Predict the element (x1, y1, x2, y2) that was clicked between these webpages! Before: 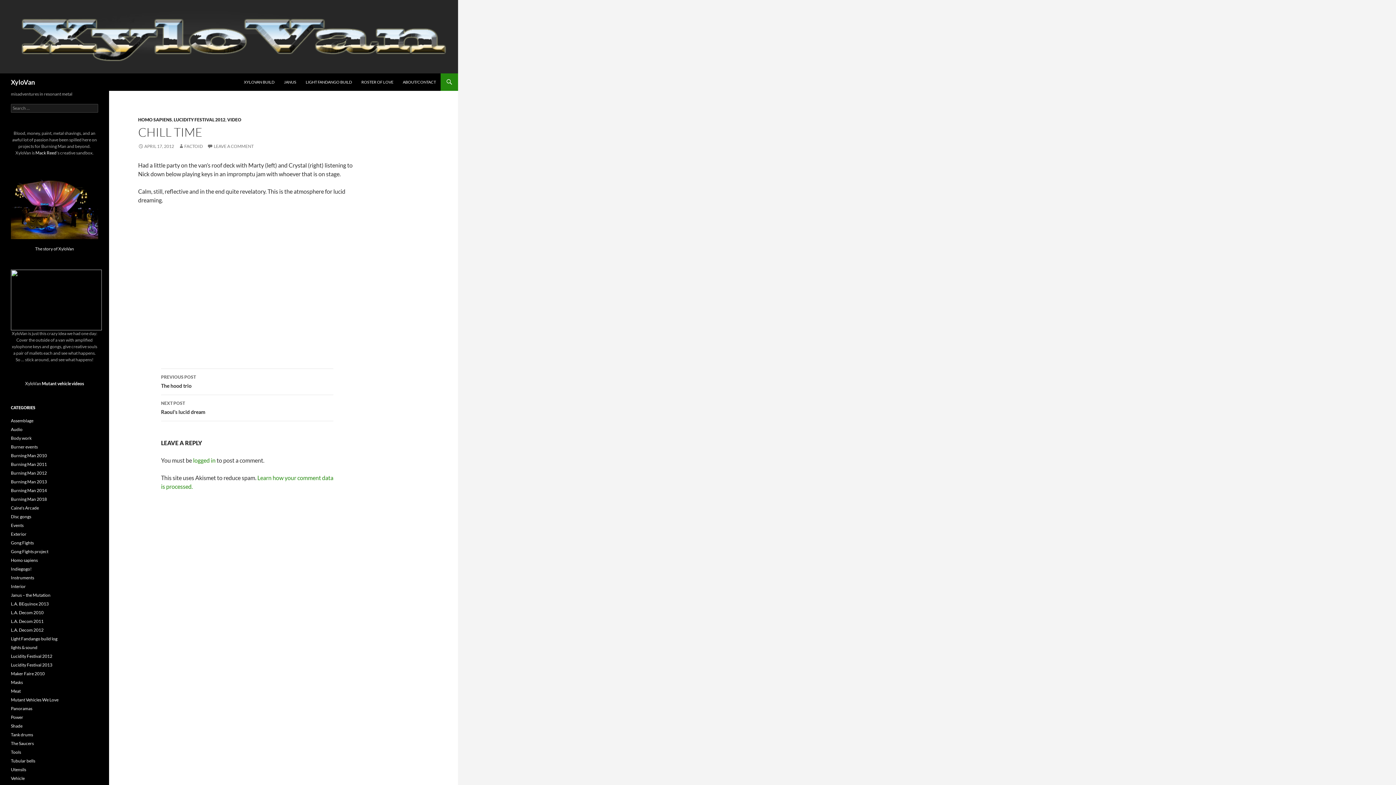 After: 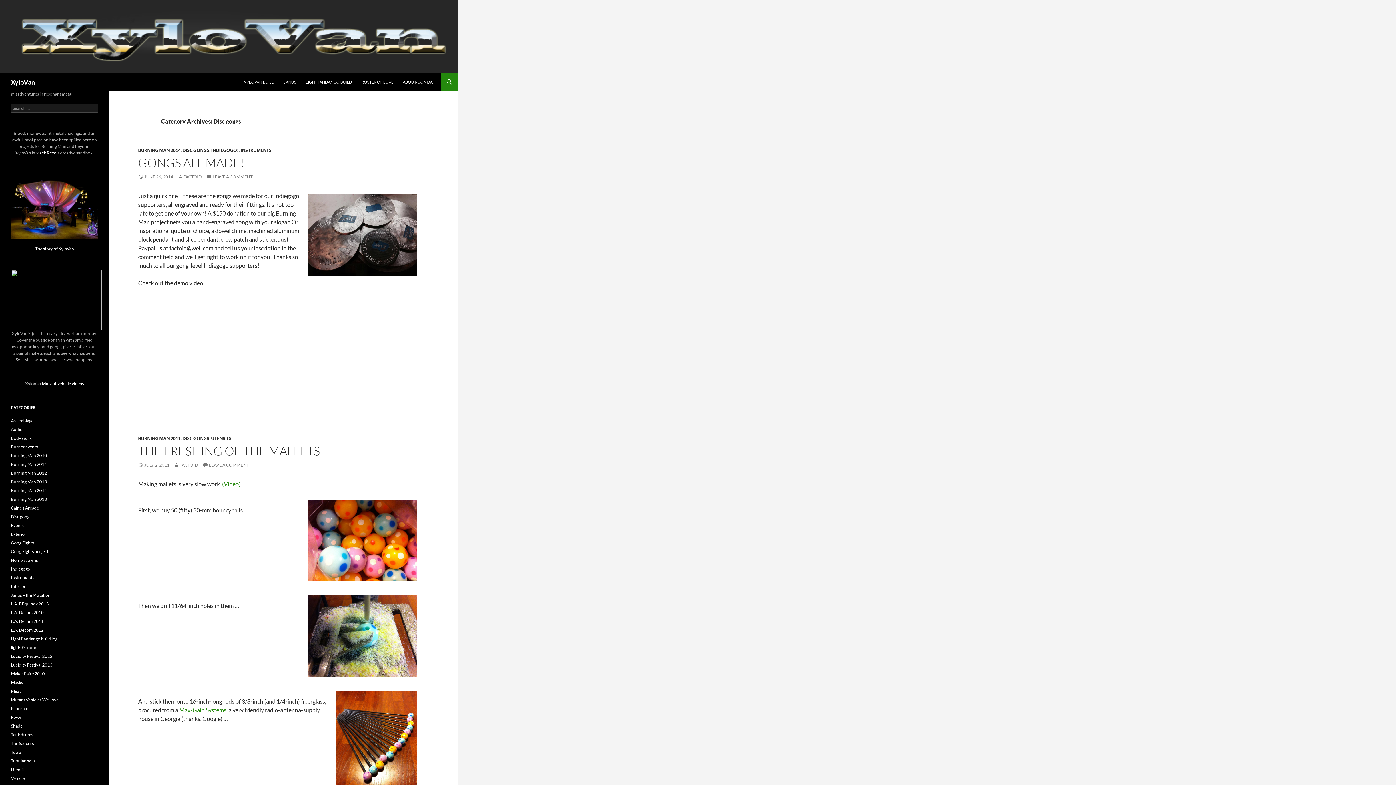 Action: label: Disc gongs bbox: (10, 514, 31, 519)